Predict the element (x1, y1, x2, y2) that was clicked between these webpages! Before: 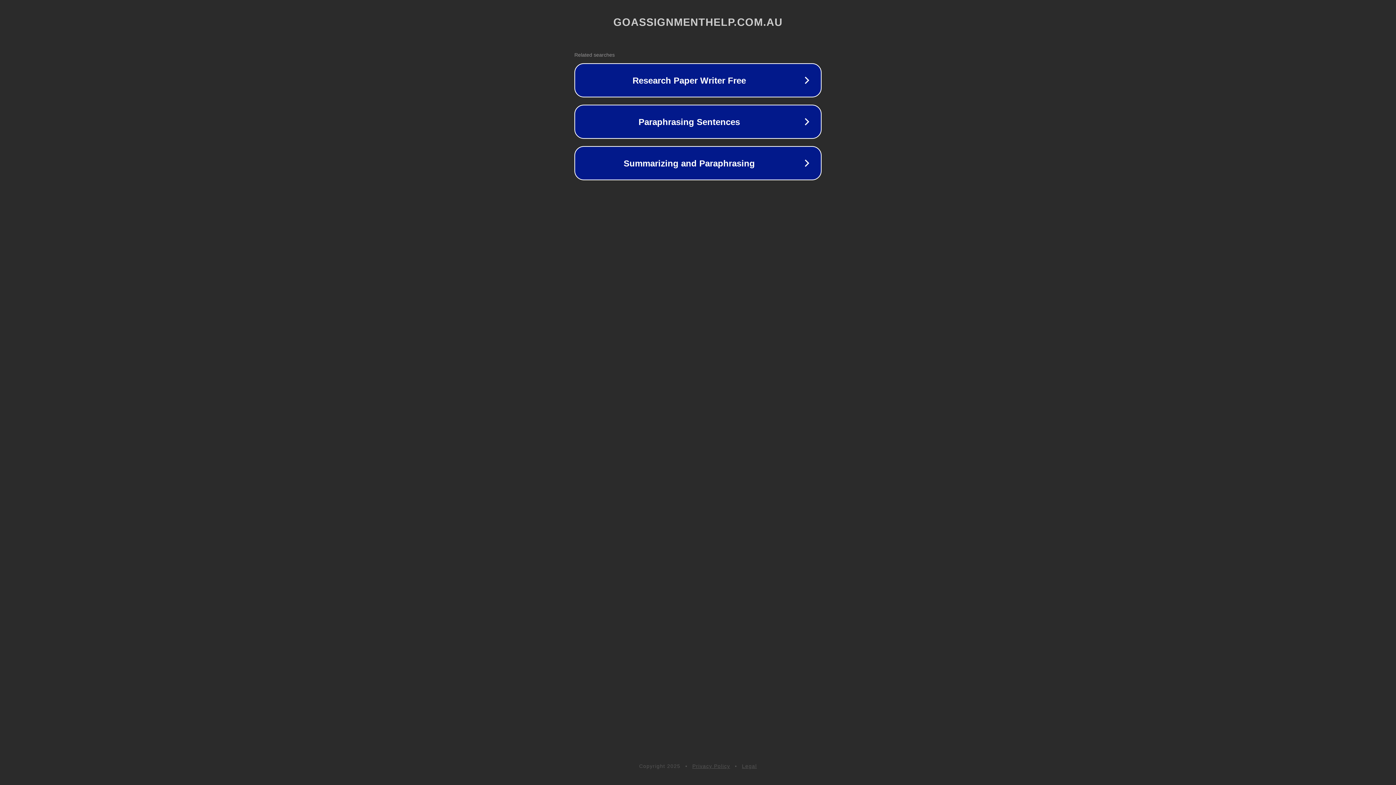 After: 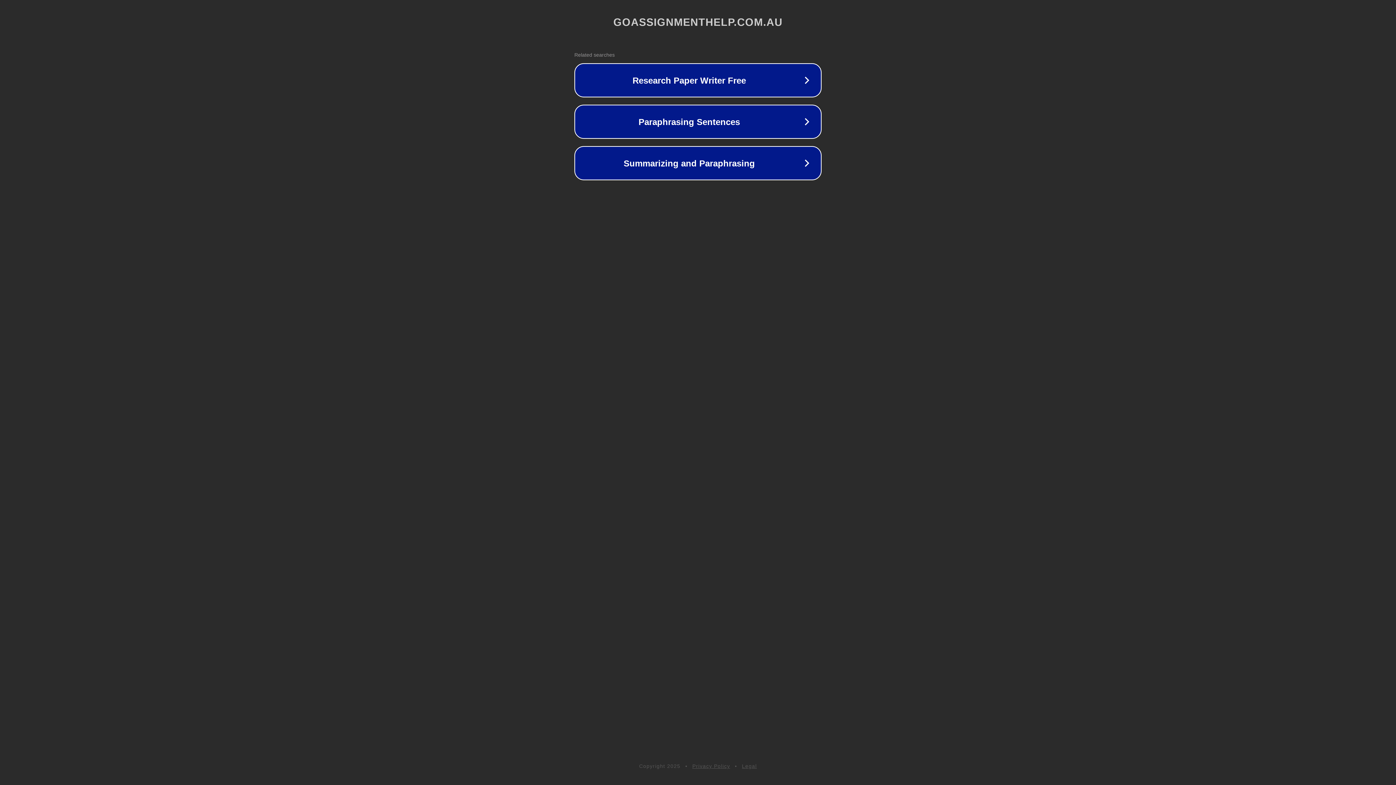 Action: label: Privacy Policy bbox: (692, 763, 730, 769)